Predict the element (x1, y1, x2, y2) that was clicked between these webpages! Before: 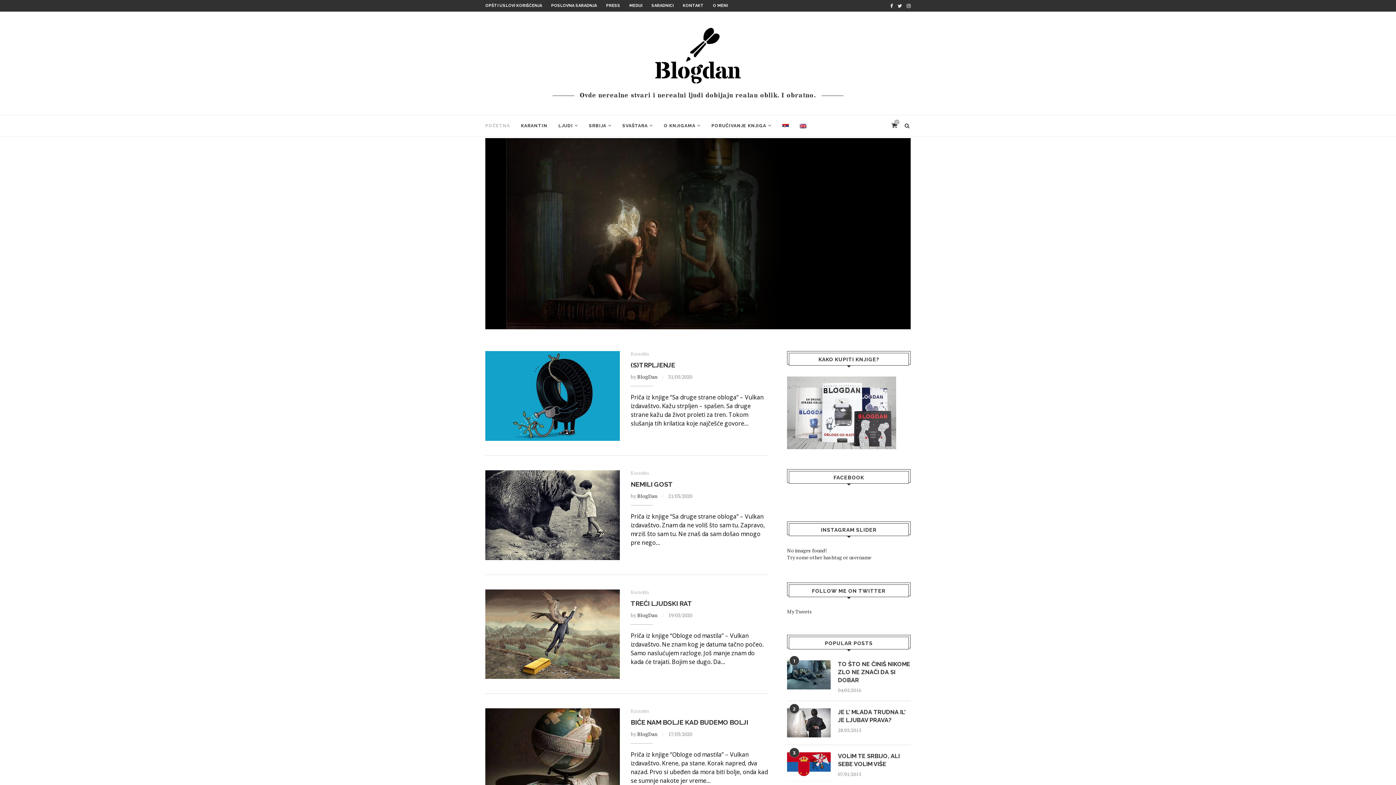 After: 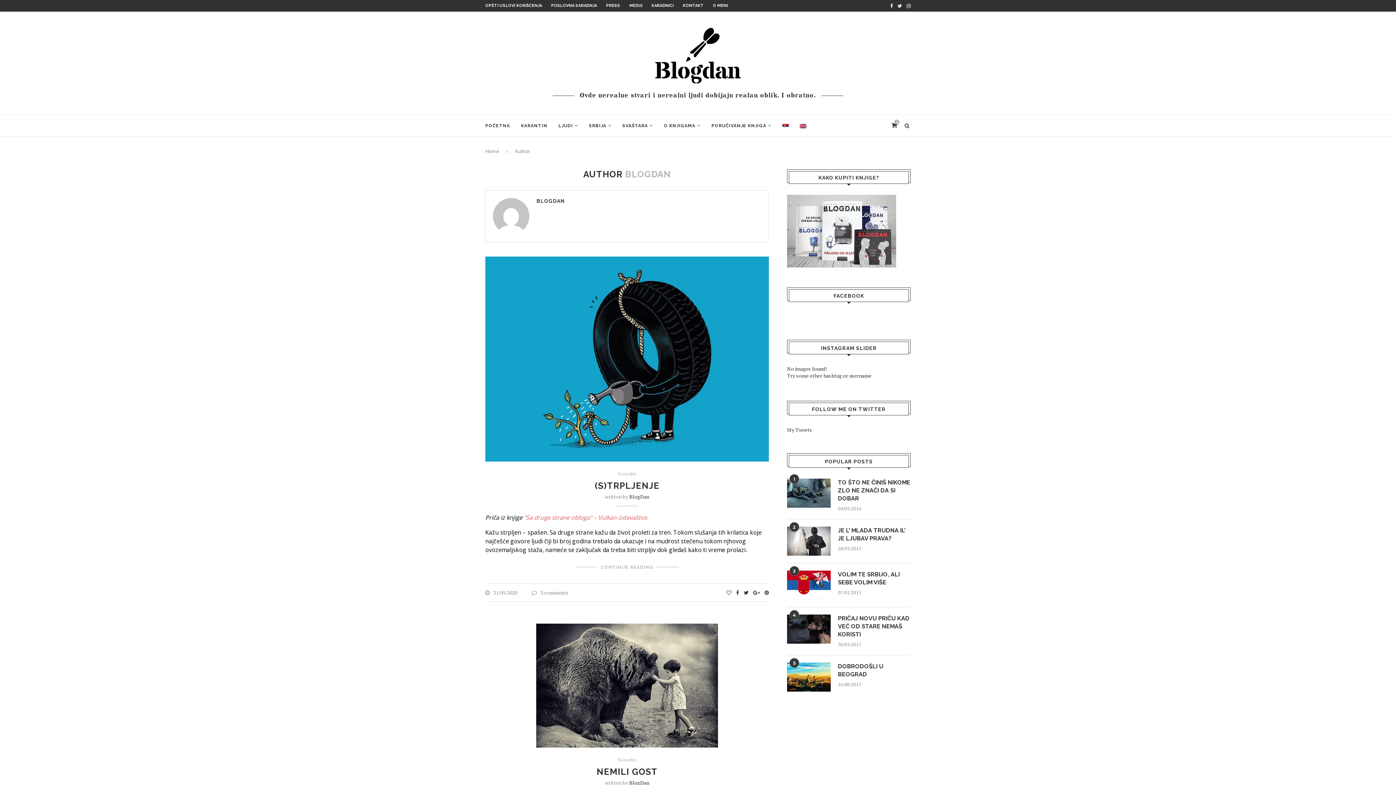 Action: bbox: (637, 731, 657, 737) label: BlogDan